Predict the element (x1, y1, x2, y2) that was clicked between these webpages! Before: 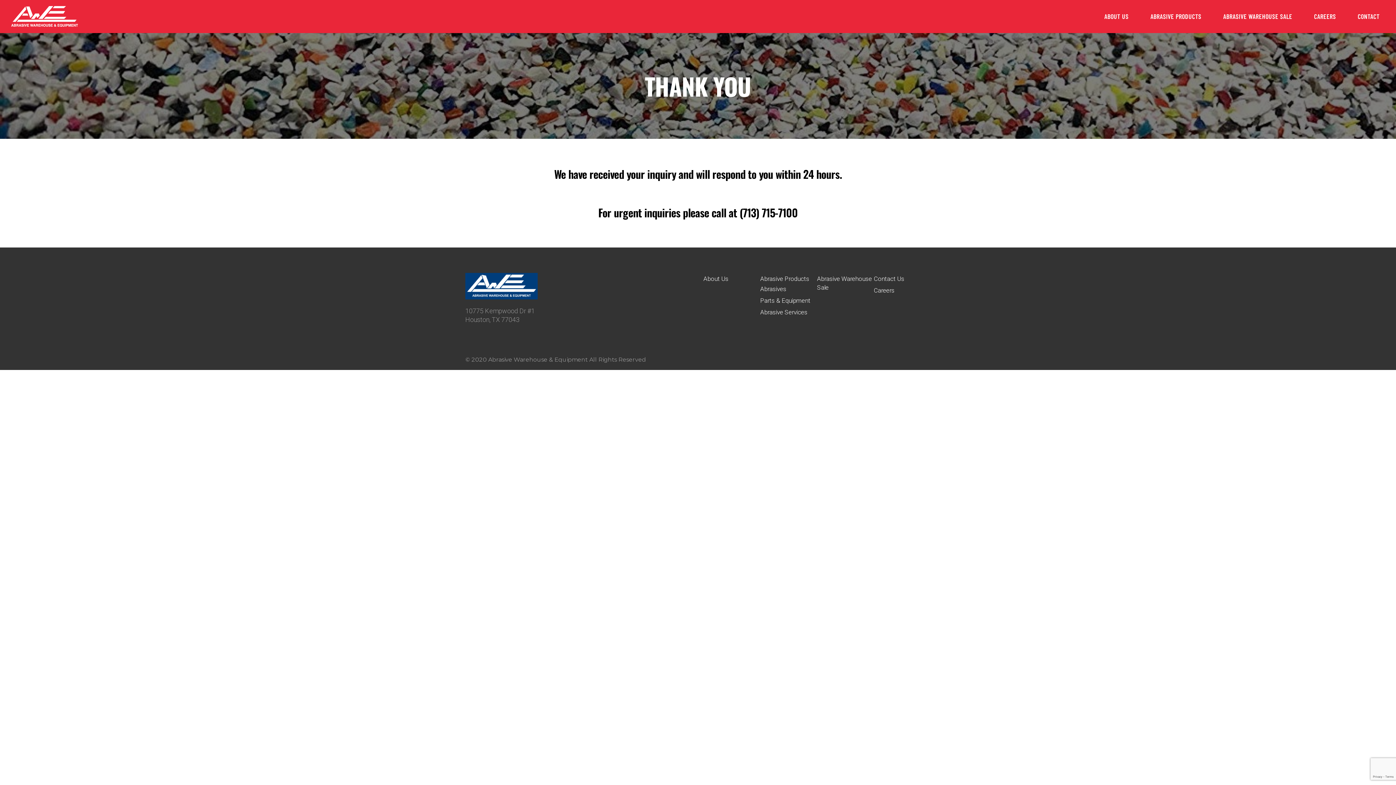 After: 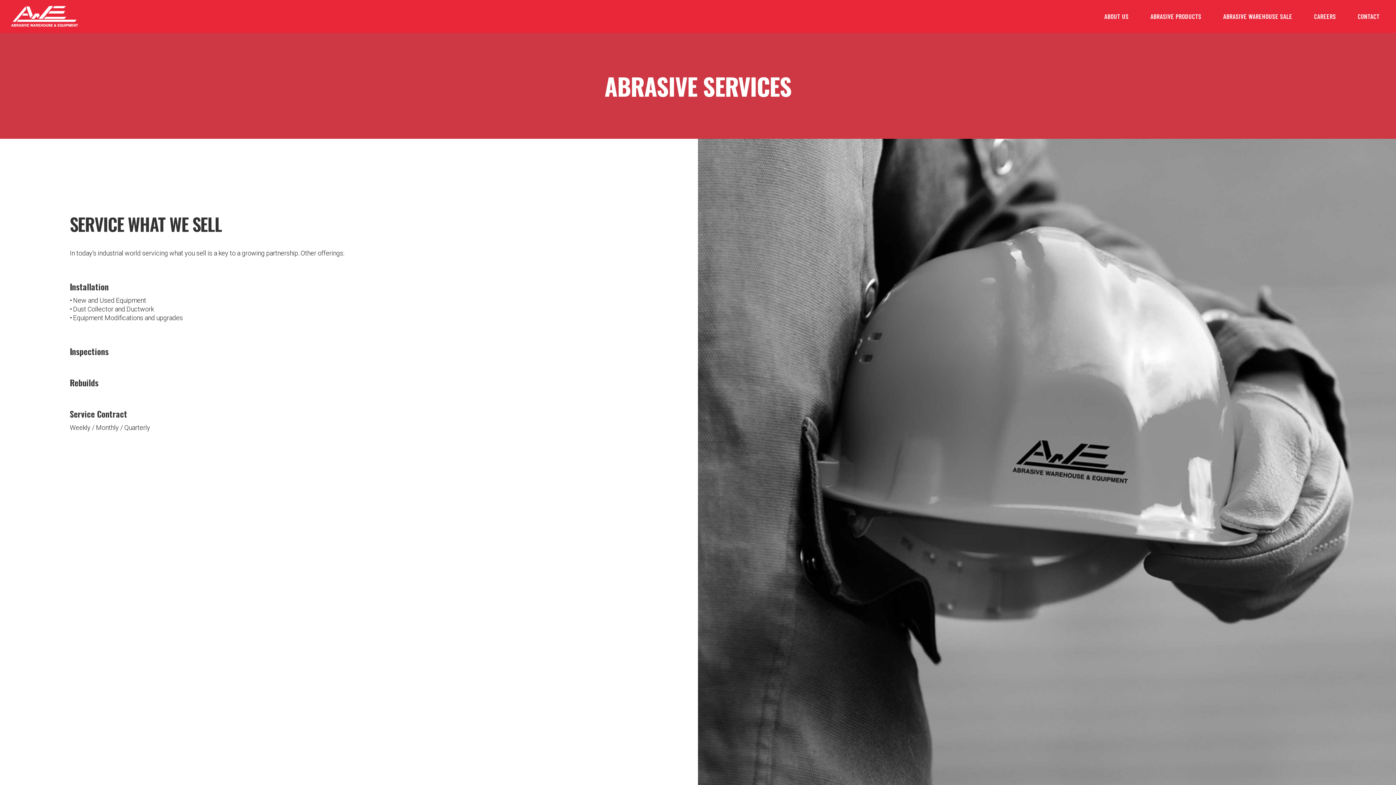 Action: label: Abrasive Services bbox: (760, 308, 807, 316)